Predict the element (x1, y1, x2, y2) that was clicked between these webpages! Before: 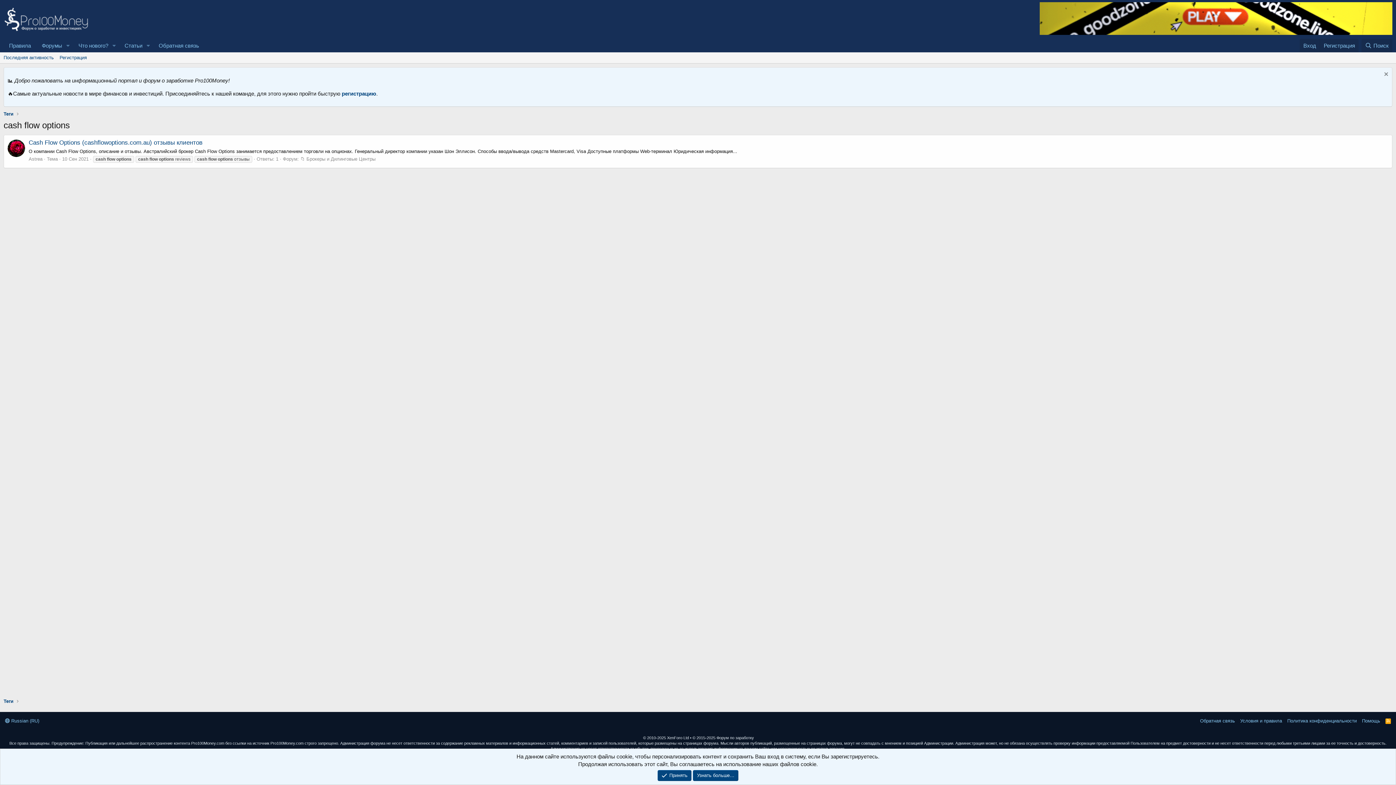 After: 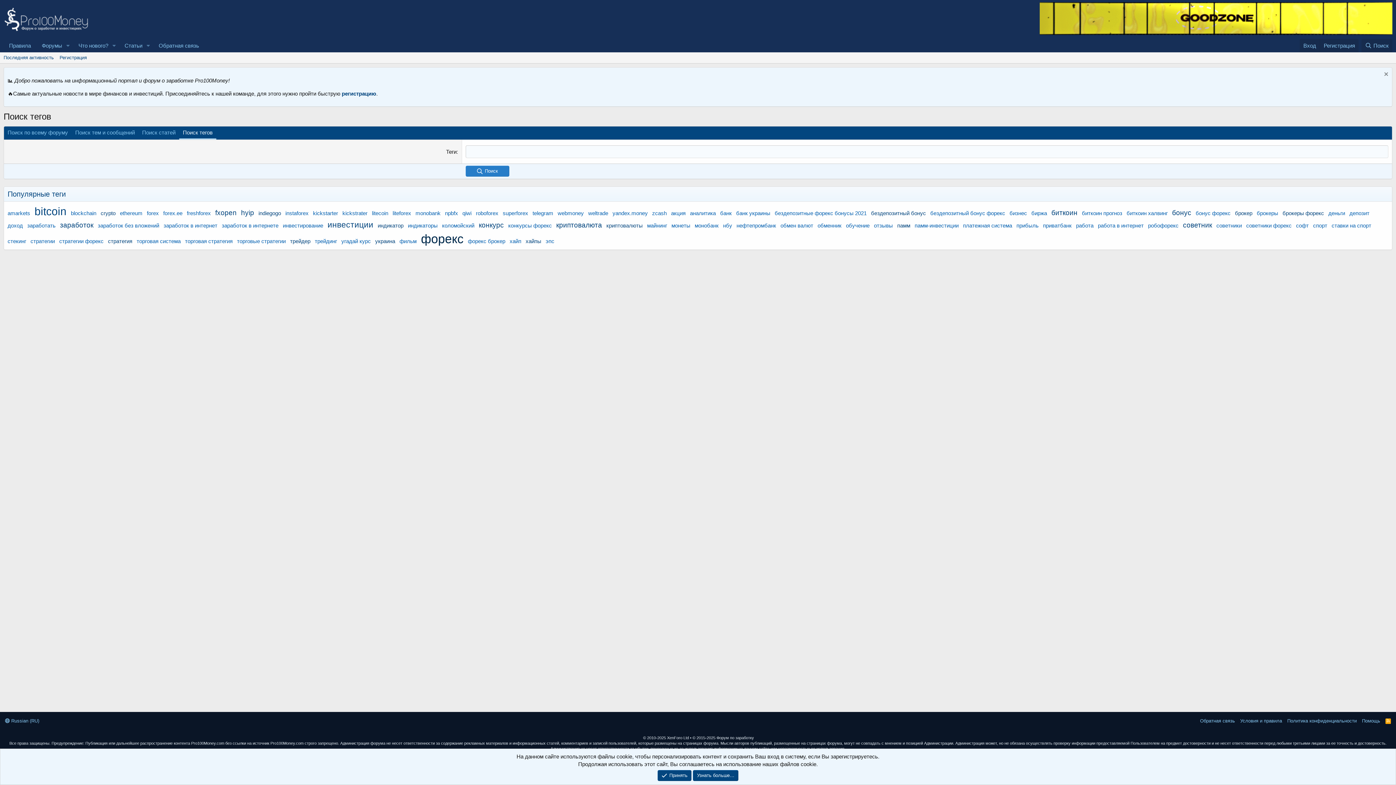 Action: label: Теги bbox: (3, 110, 13, 117)